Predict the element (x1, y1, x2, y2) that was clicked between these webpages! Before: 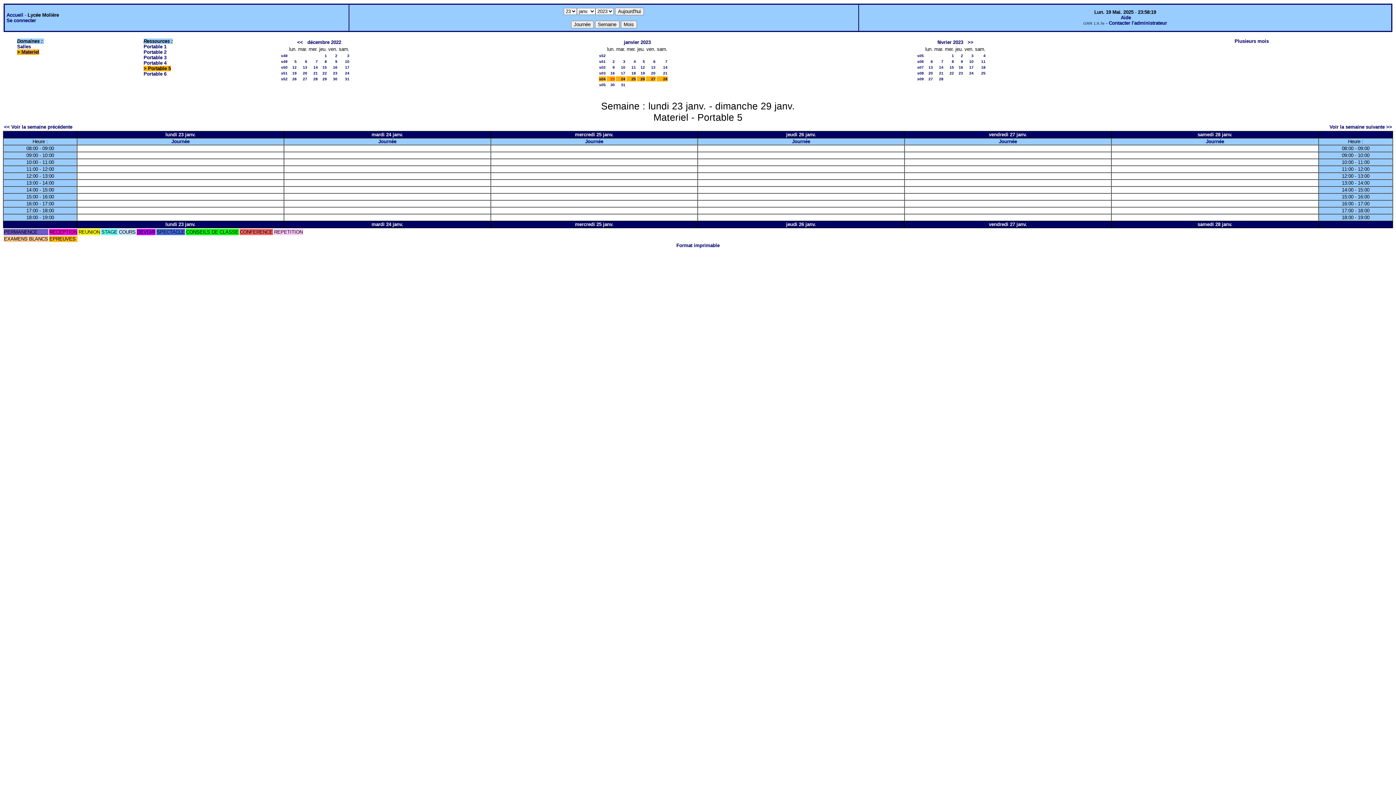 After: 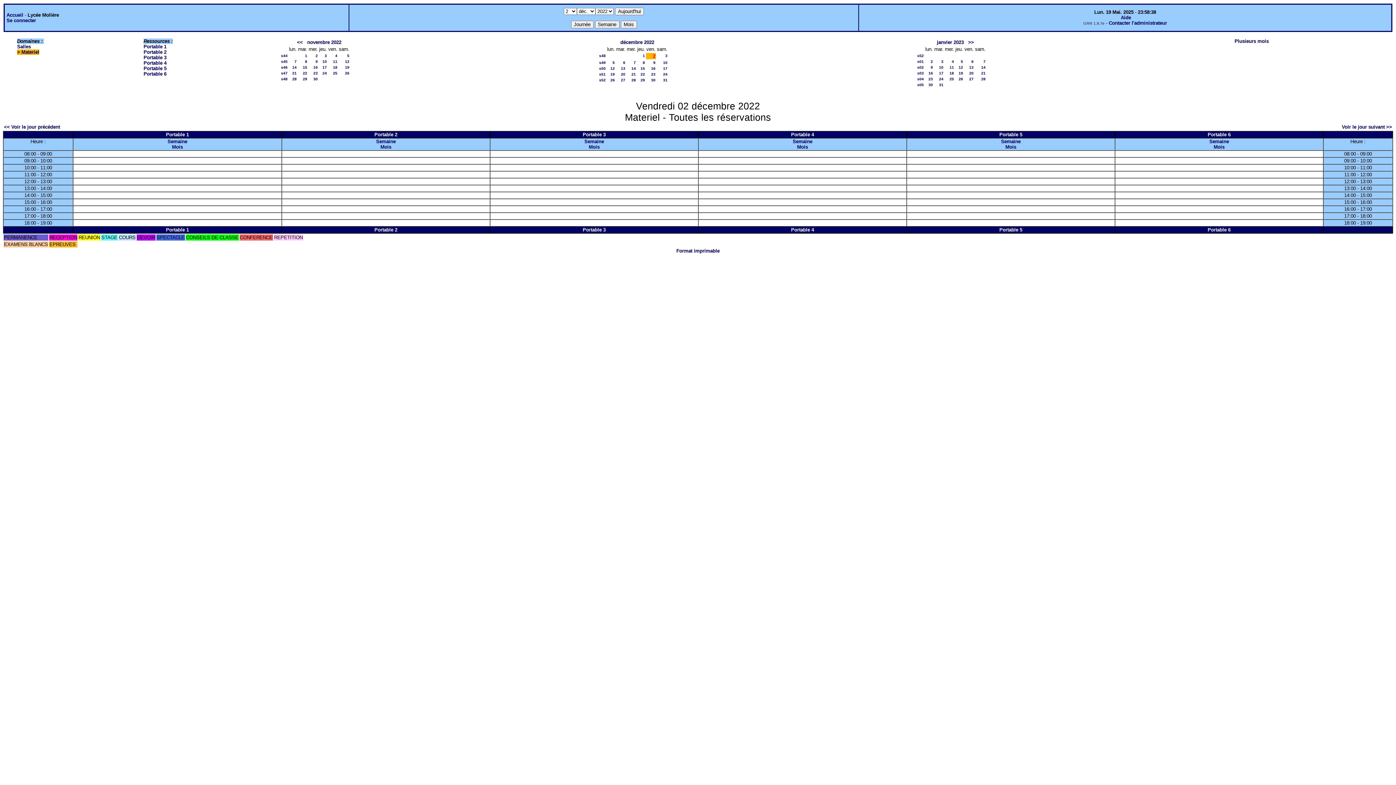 Action: bbox: (335, 53, 337, 57) label: 2